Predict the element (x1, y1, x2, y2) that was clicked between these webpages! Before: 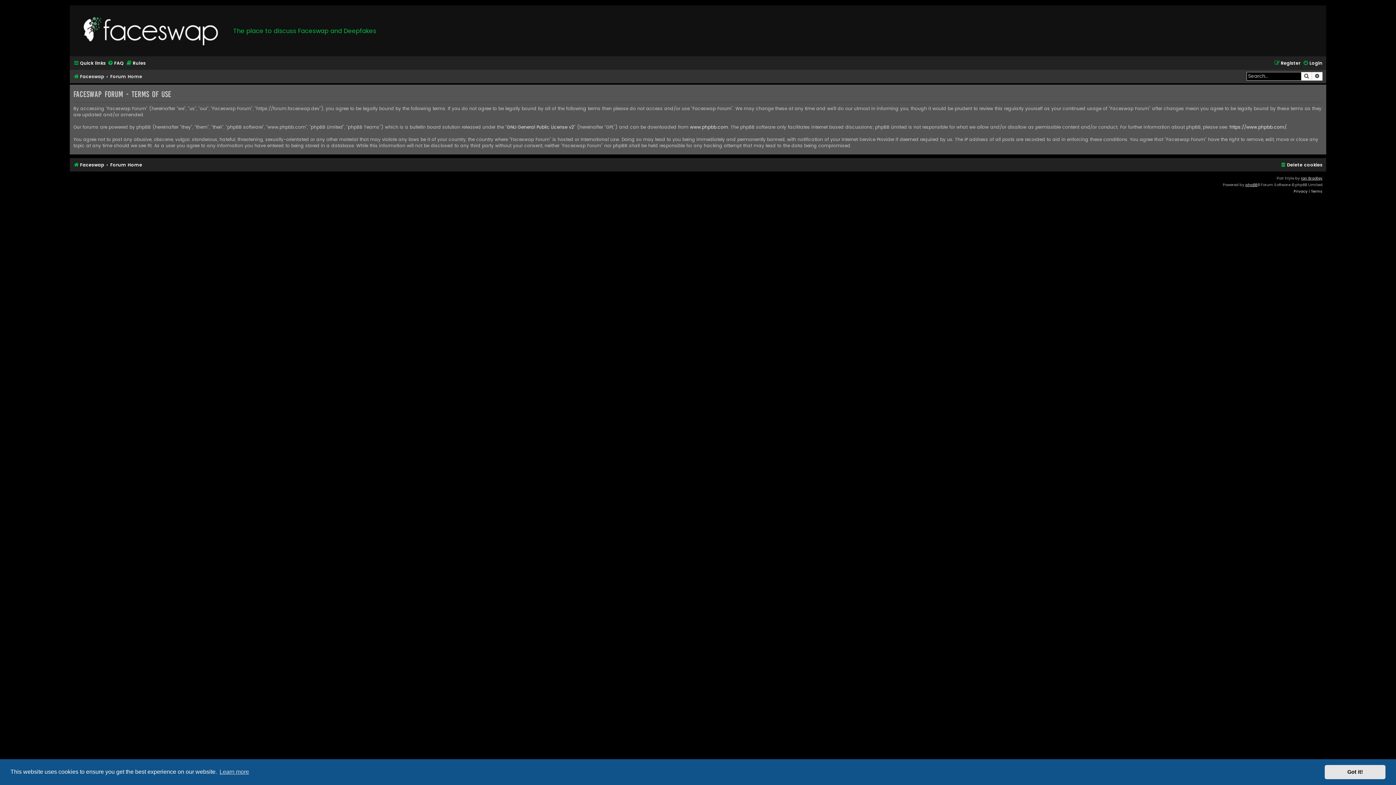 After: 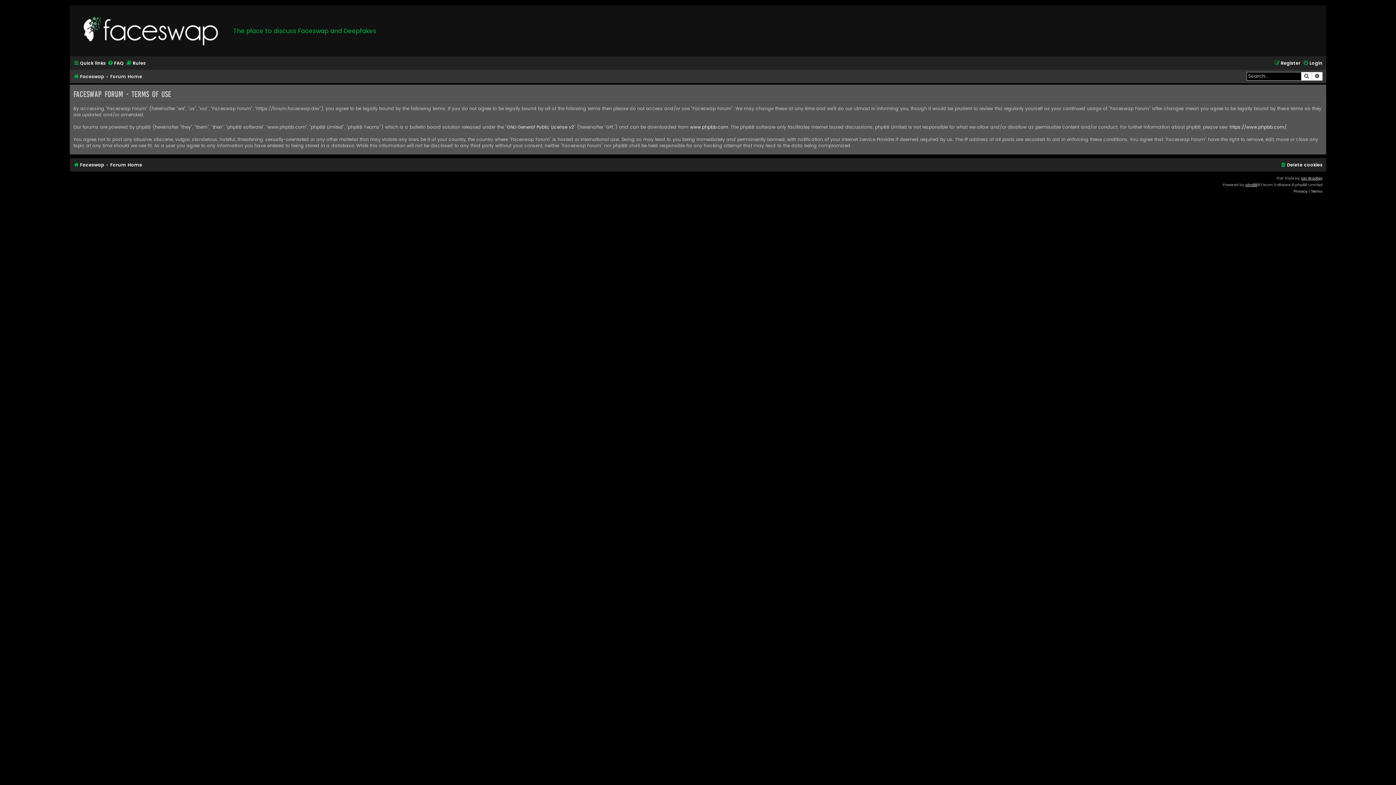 Action: bbox: (1325, 765, 1385, 779) label: dismiss cookie message